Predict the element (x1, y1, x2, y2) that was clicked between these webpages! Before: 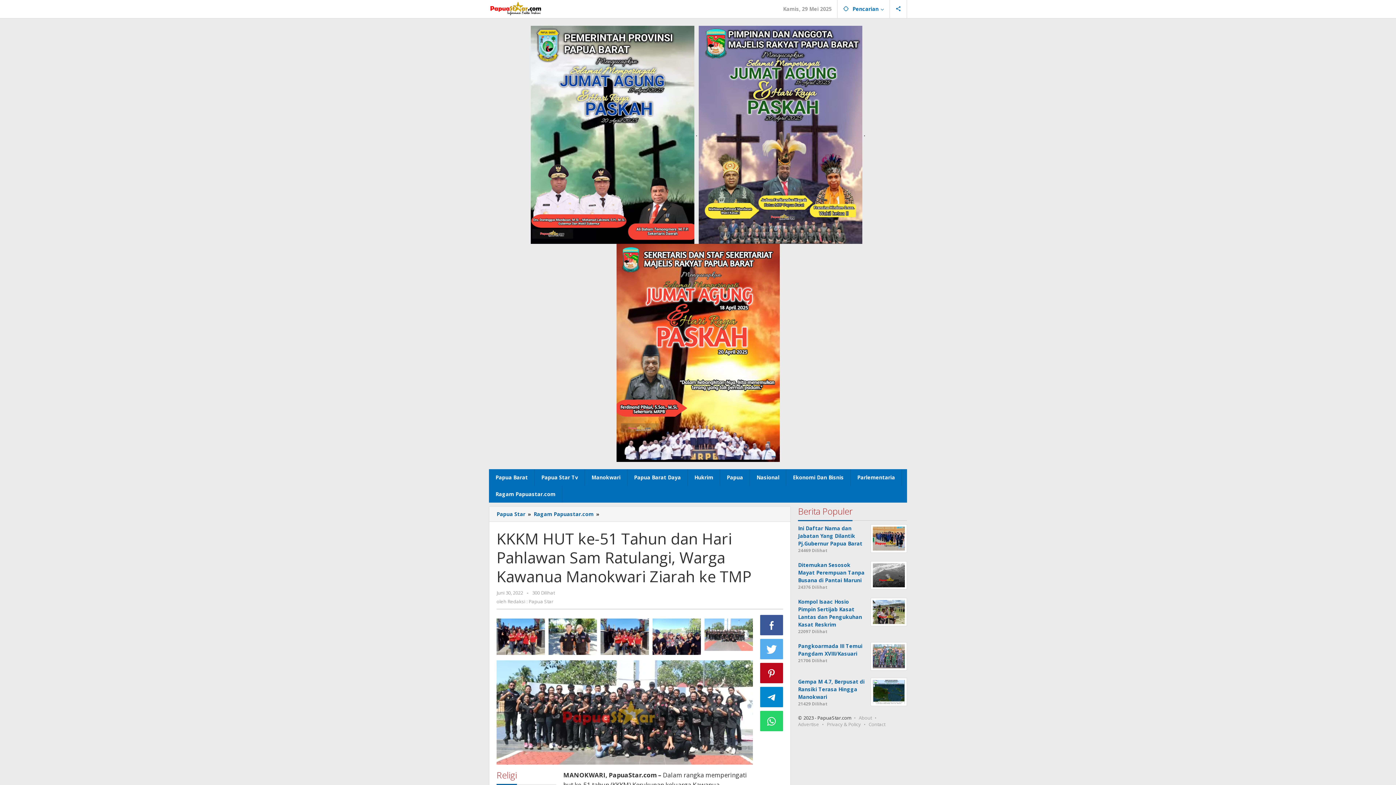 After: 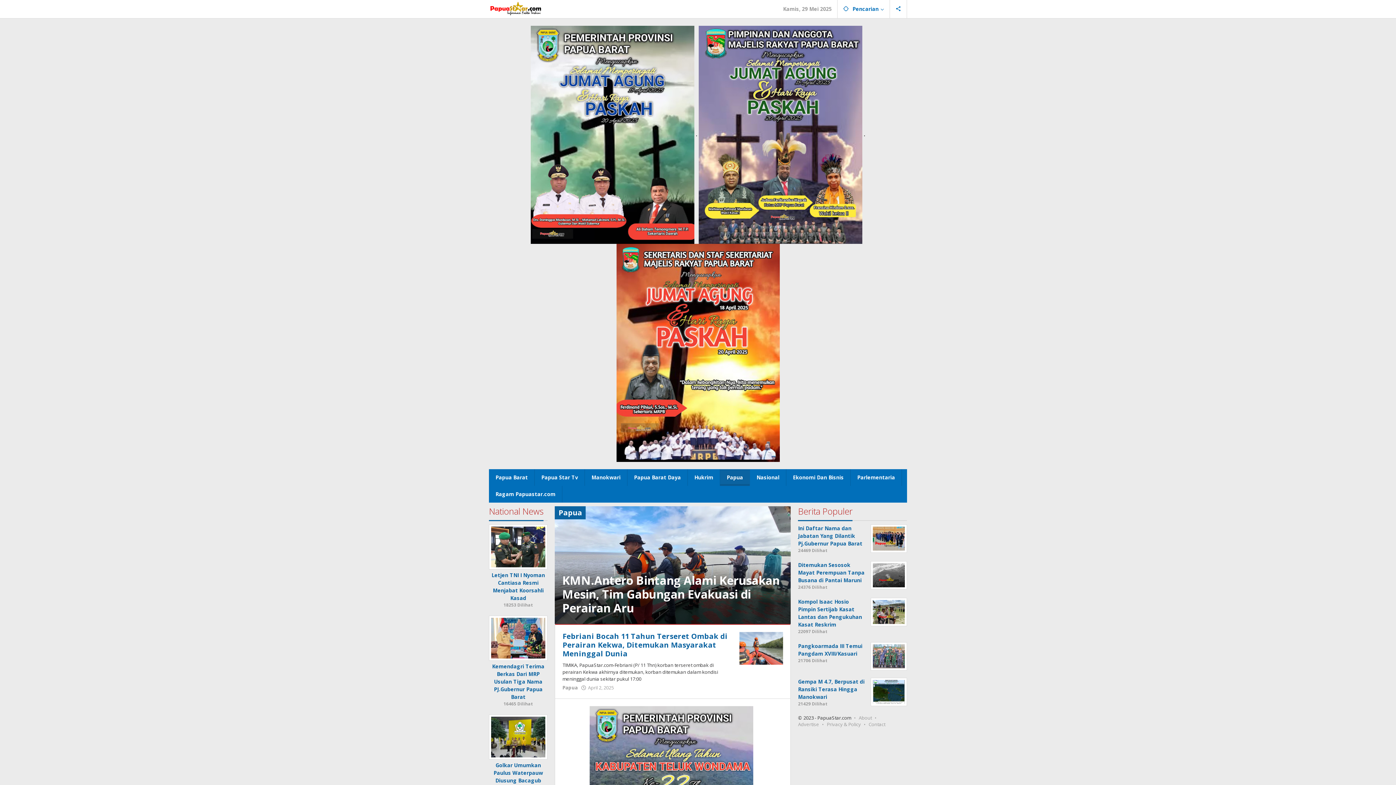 Action: label: Papua bbox: (720, 469, 750, 486)